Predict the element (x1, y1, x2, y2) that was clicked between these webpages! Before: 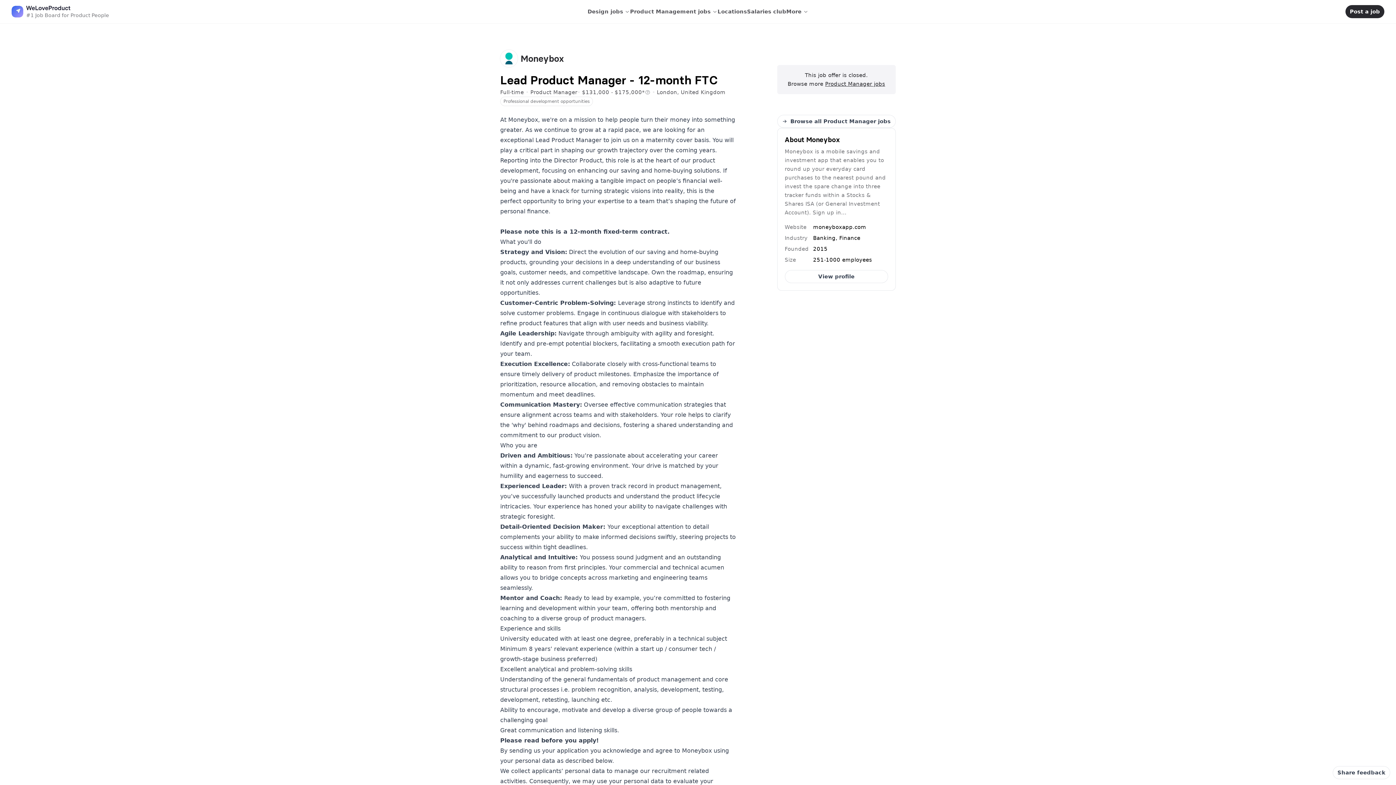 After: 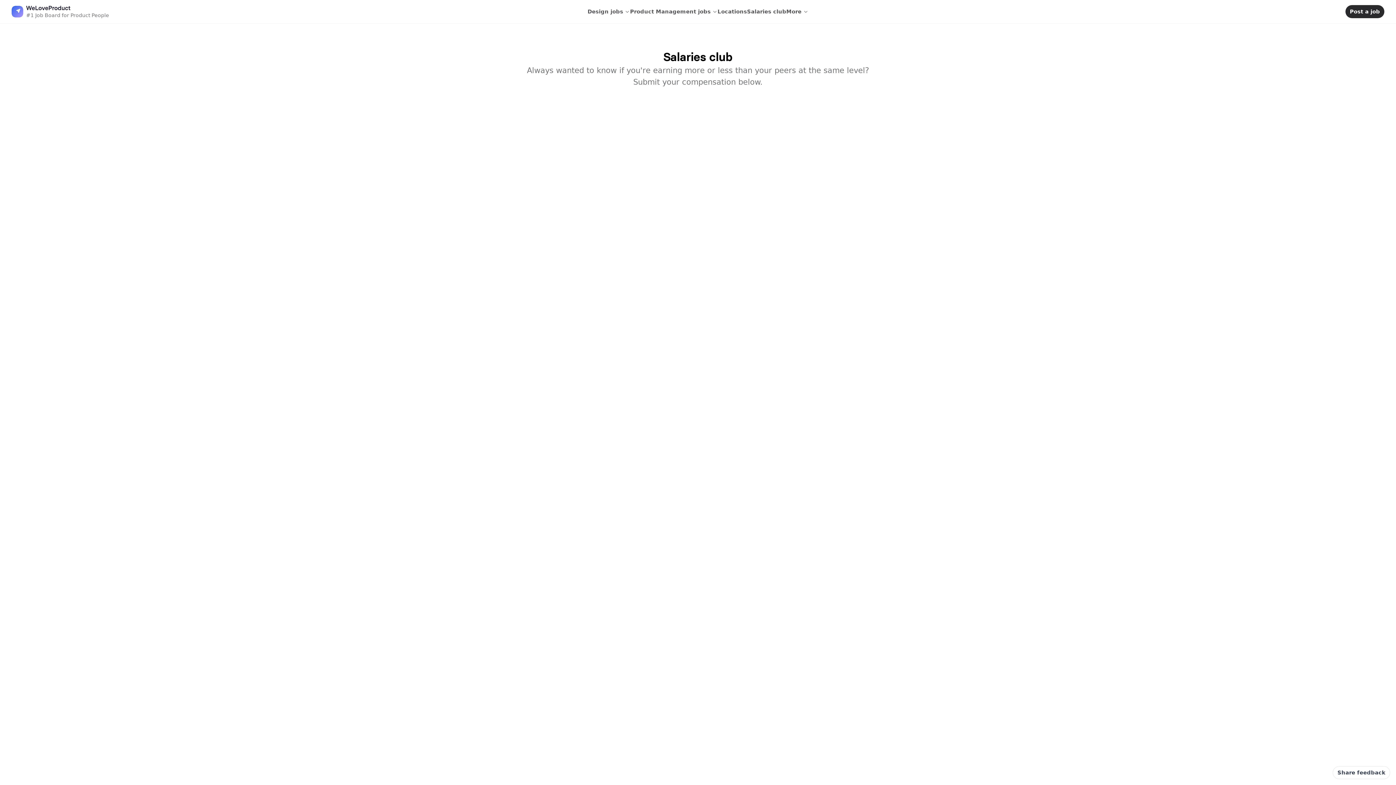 Action: bbox: (747, 7, 786, 16) label: Salaries club